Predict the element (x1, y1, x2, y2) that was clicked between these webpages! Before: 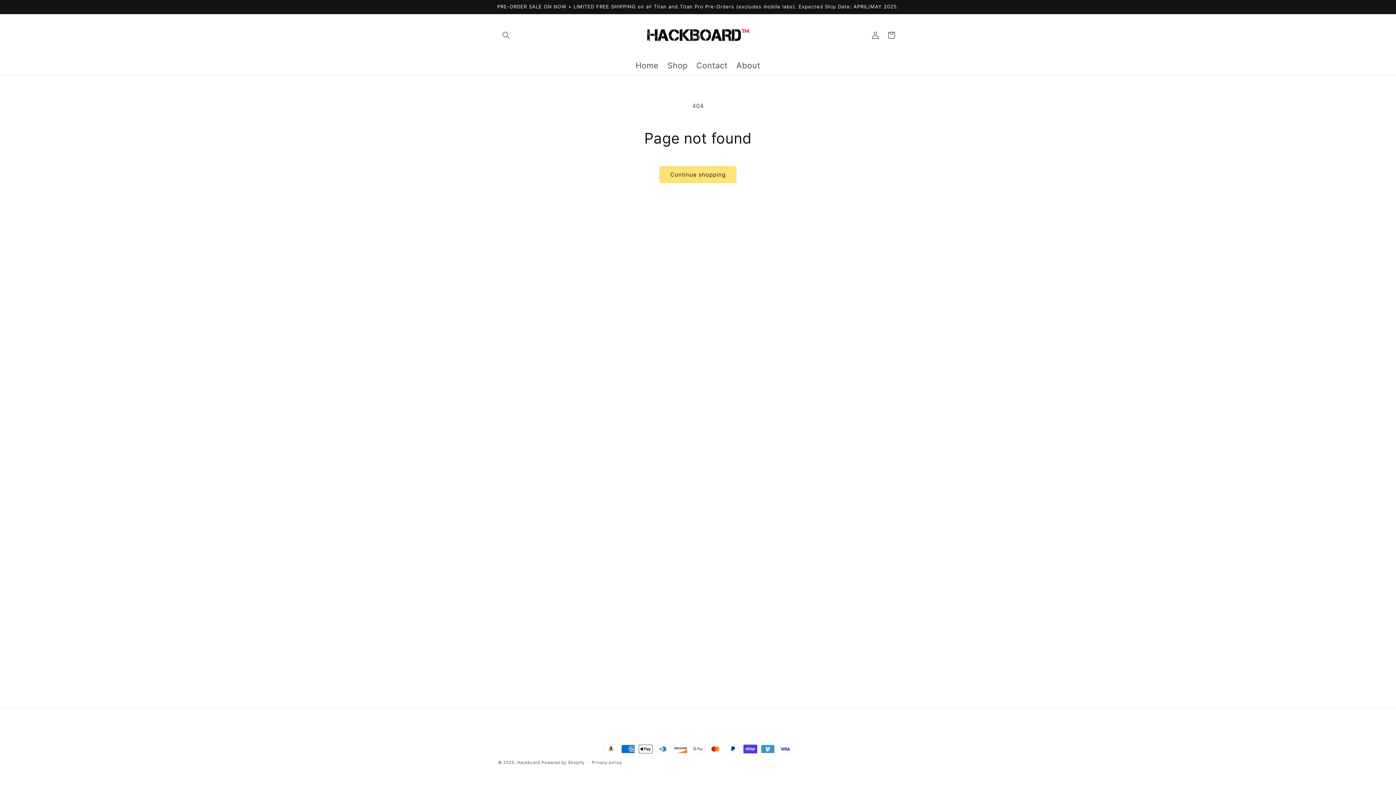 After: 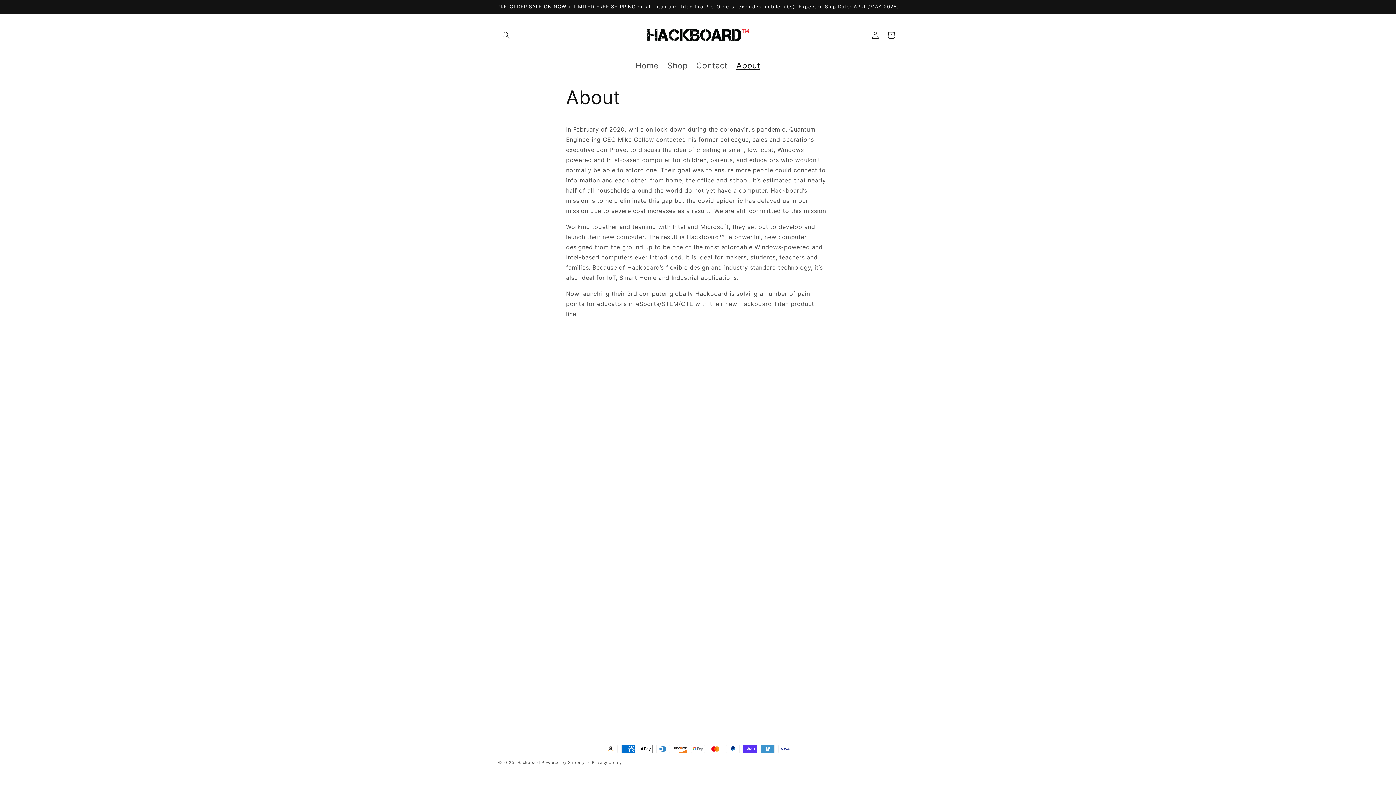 Action: bbox: (732, 56, 764, 74) label: About